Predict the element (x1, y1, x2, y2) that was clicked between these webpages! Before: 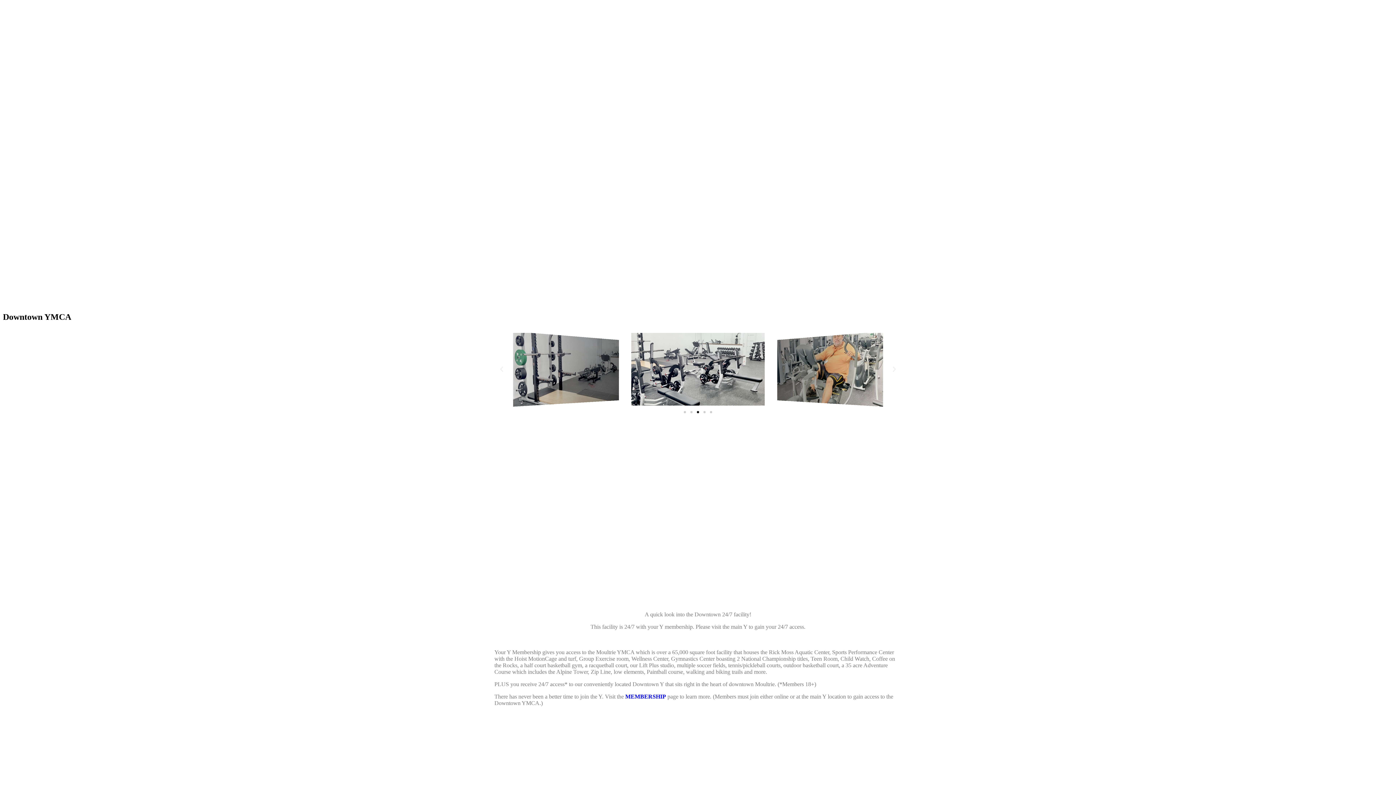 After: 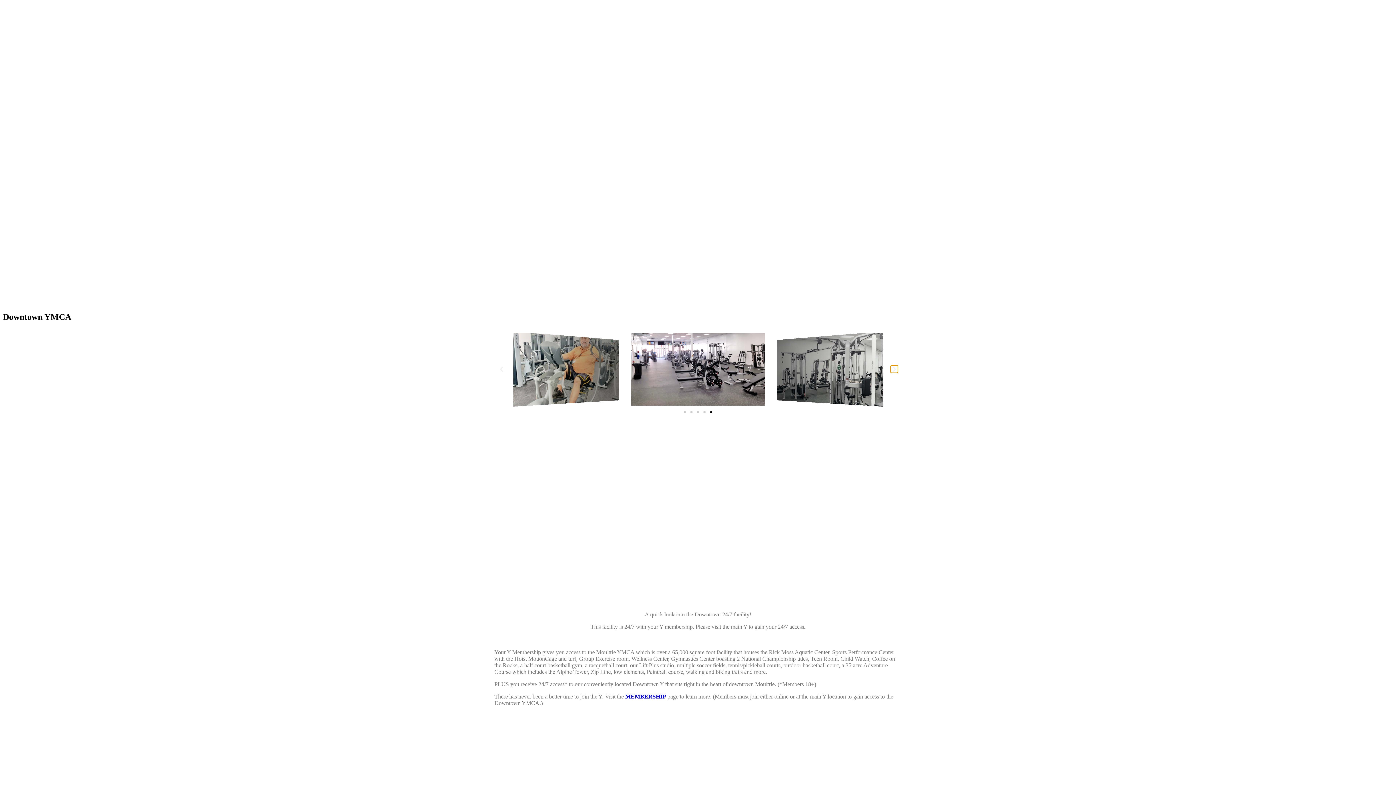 Action: label: Next slide bbox: (890, 365, 898, 373)